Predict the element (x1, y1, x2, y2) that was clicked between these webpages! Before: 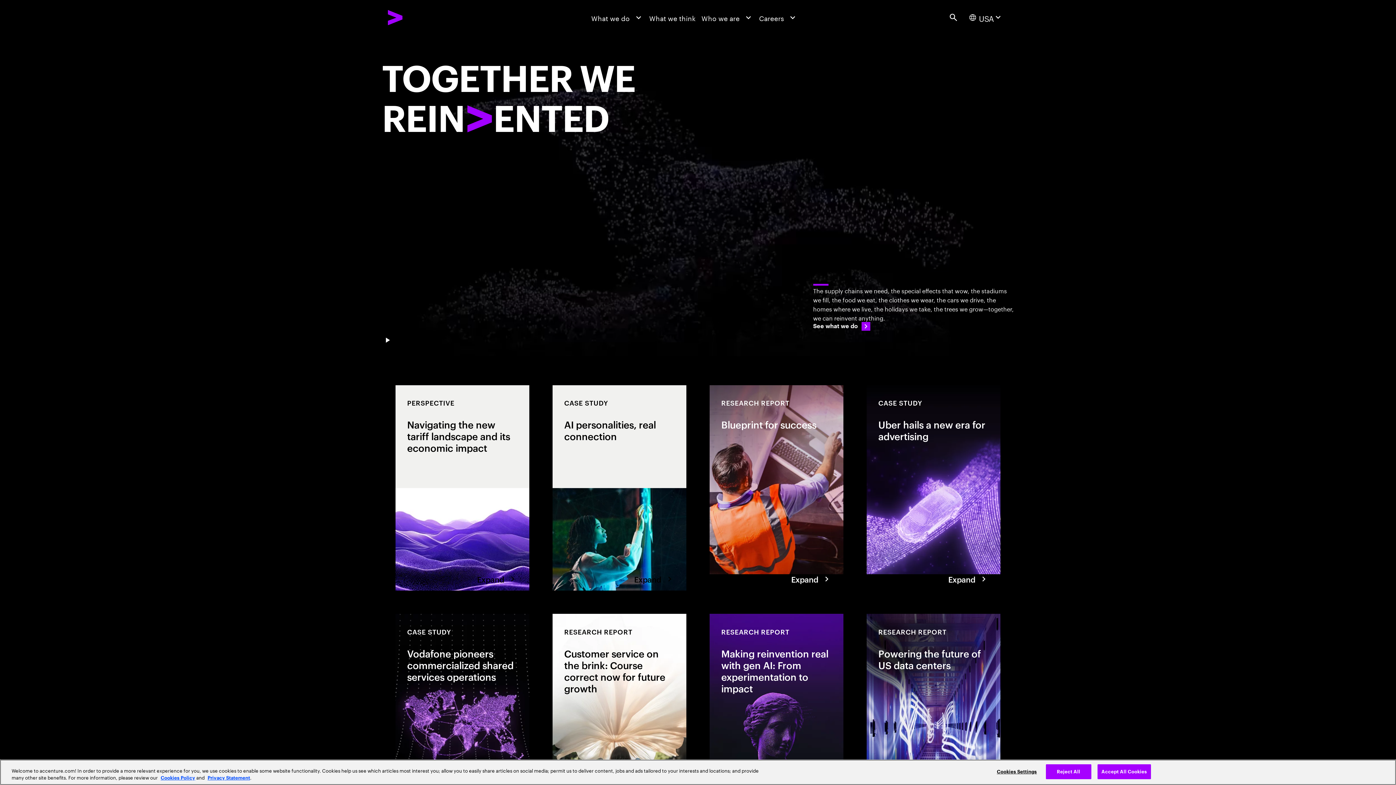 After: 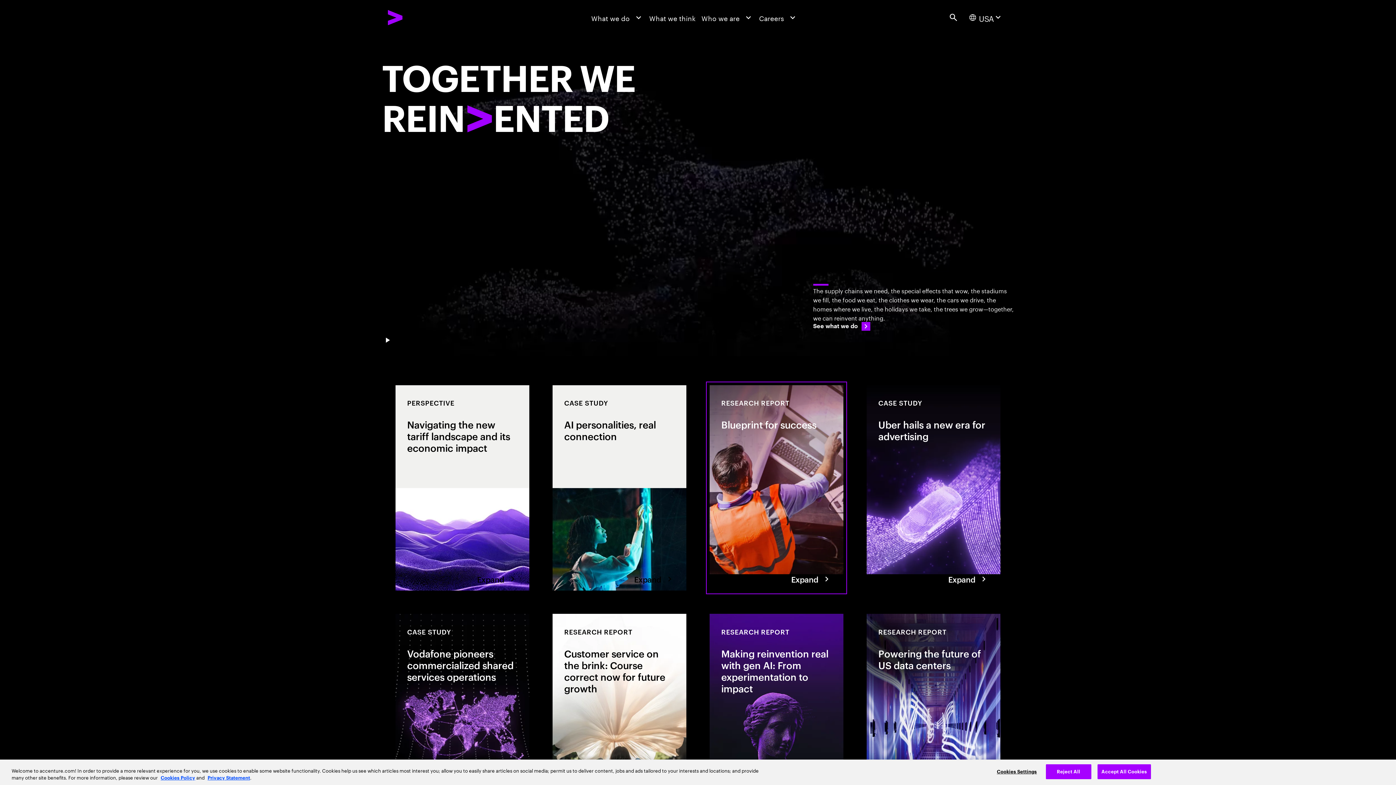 Action: label: Research Report: Blueprint for success​ bbox: (709, 385, 843, 591)